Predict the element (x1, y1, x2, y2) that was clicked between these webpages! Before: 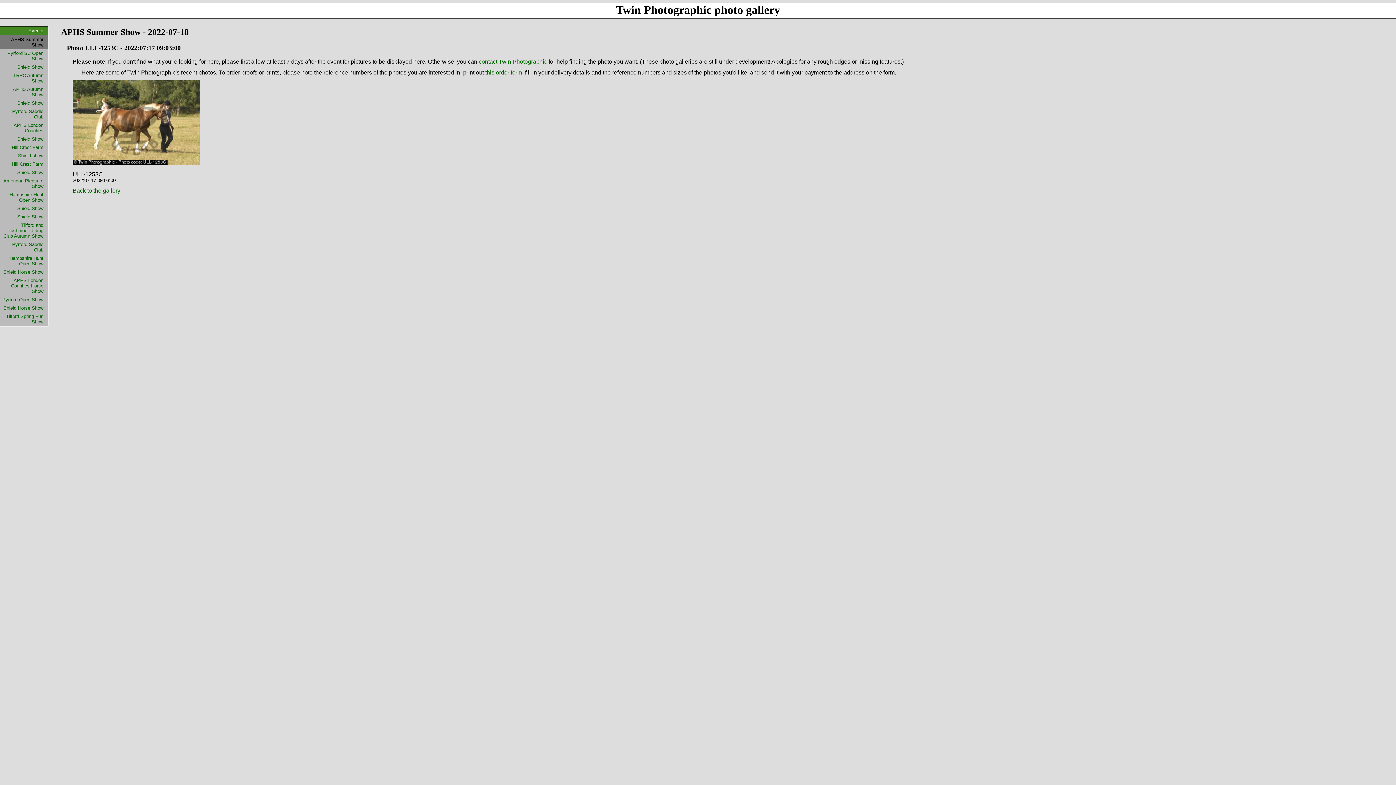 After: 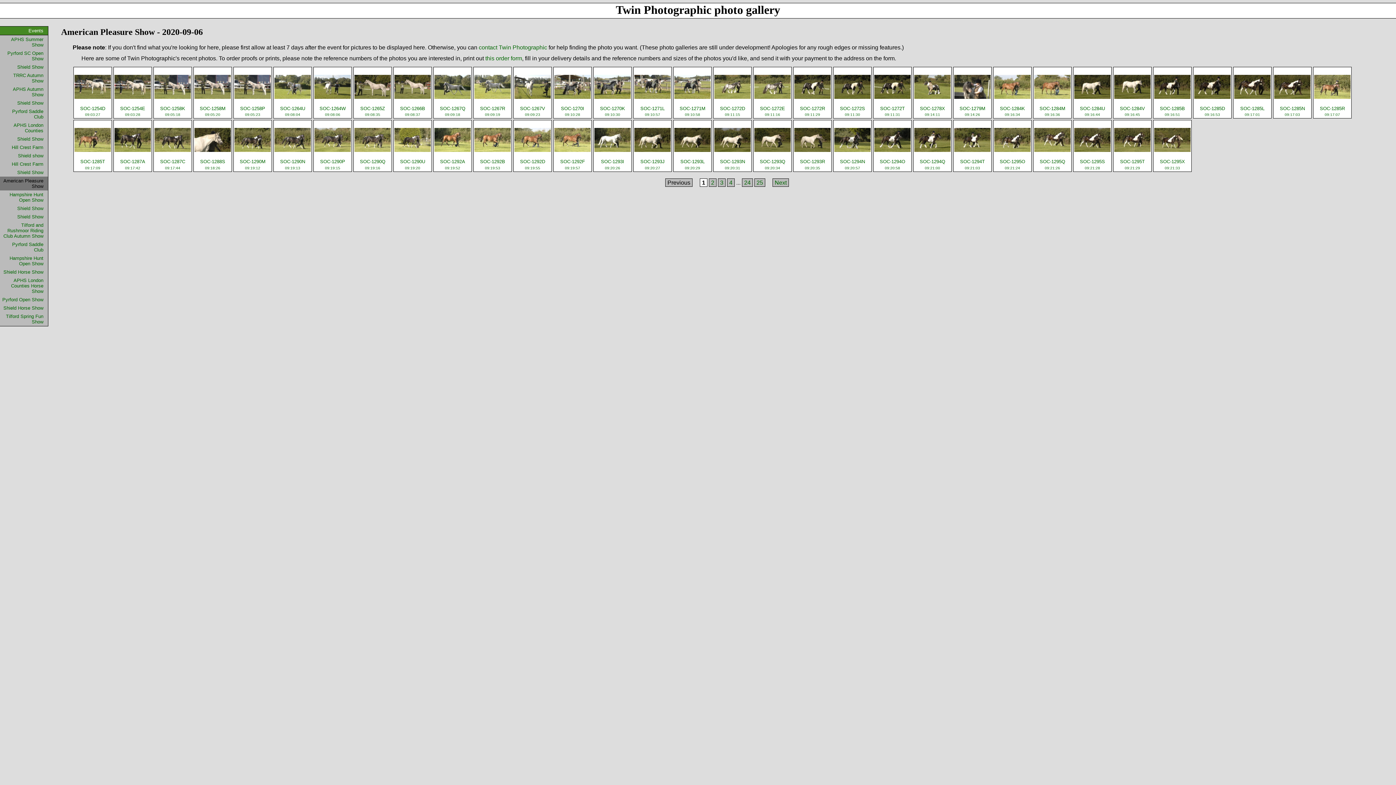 Action: label: American Pleasure Show bbox: (0, 176, 48, 190)